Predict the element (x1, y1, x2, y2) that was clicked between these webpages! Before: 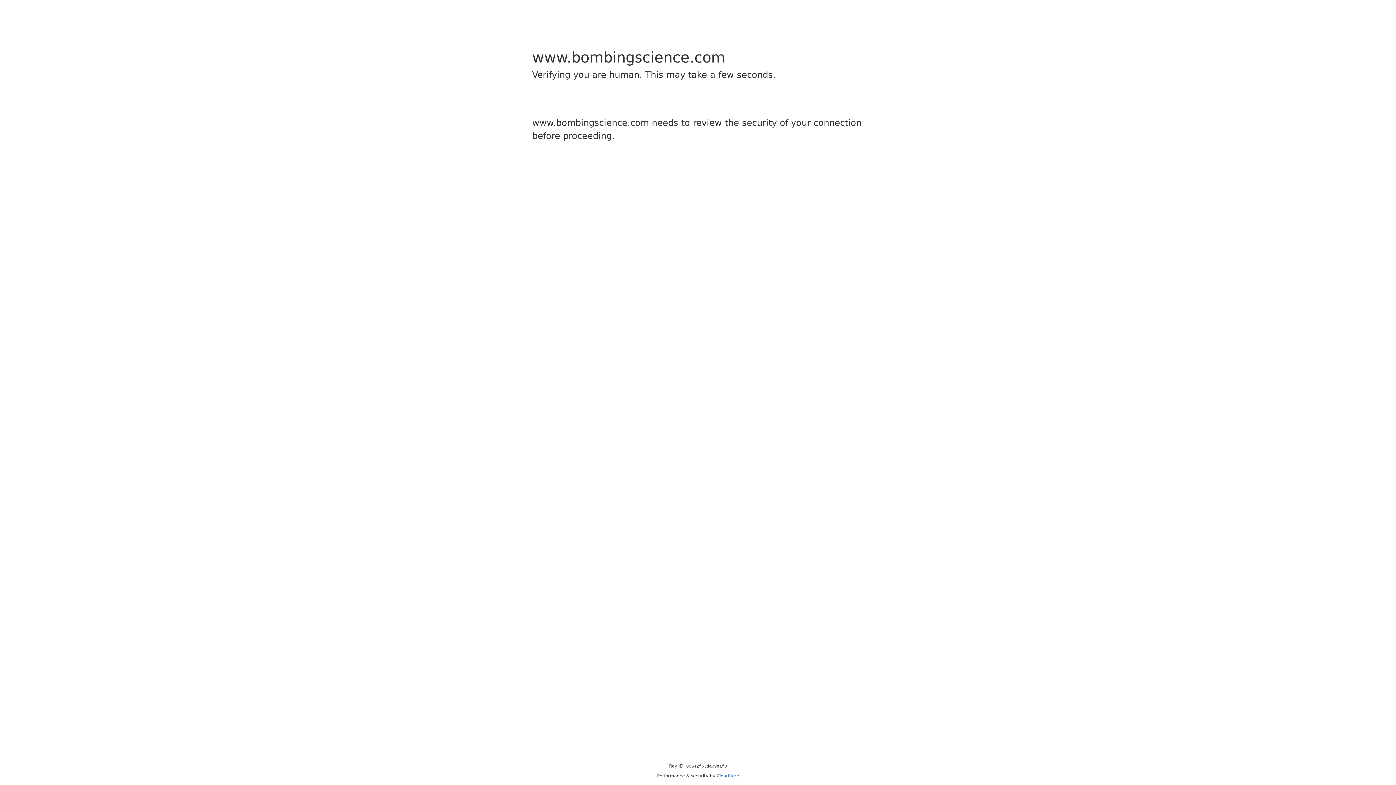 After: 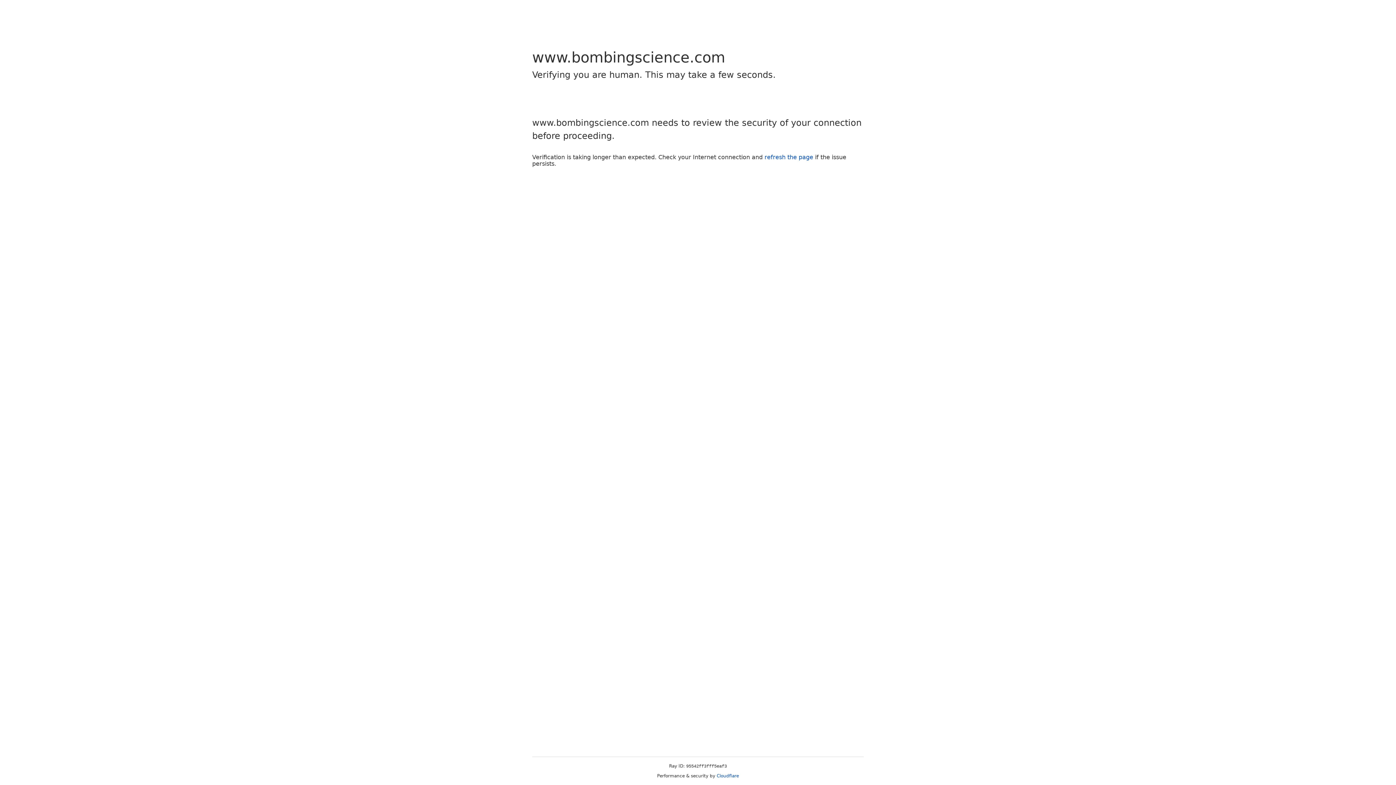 Action: label: Cloudflare bbox: (716, 773, 739, 778)